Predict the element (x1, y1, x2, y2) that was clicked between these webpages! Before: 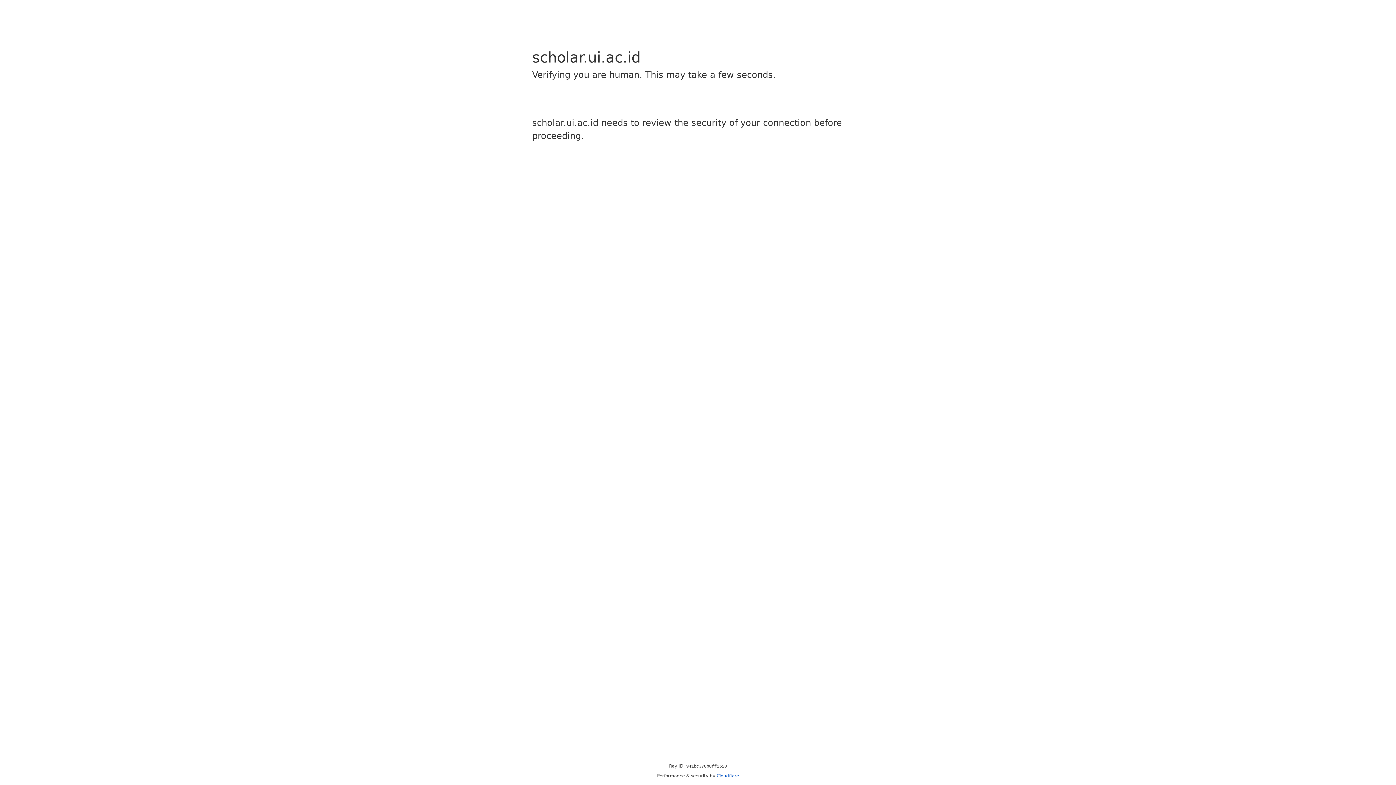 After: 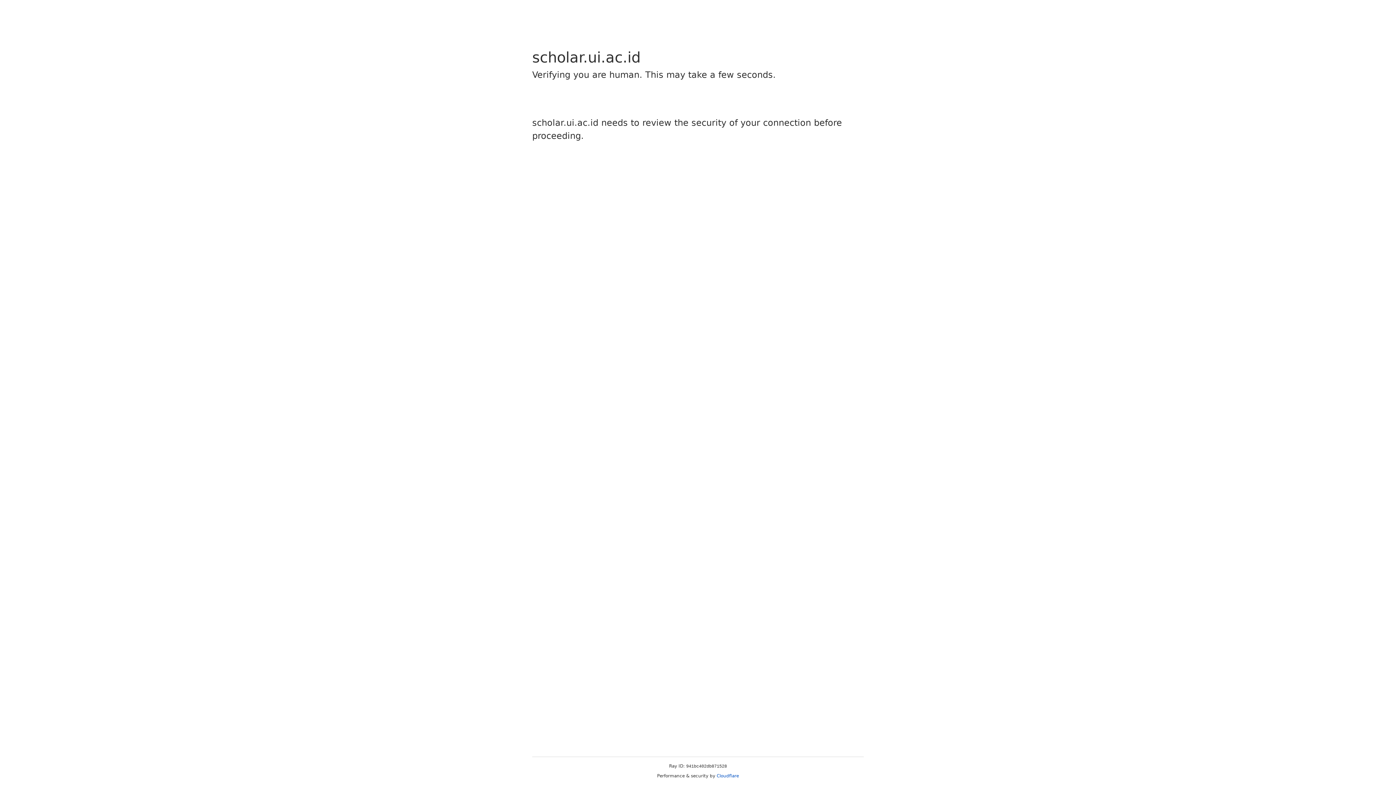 Action: label: Cloudflare bbox: (716, 773, 739, 778)